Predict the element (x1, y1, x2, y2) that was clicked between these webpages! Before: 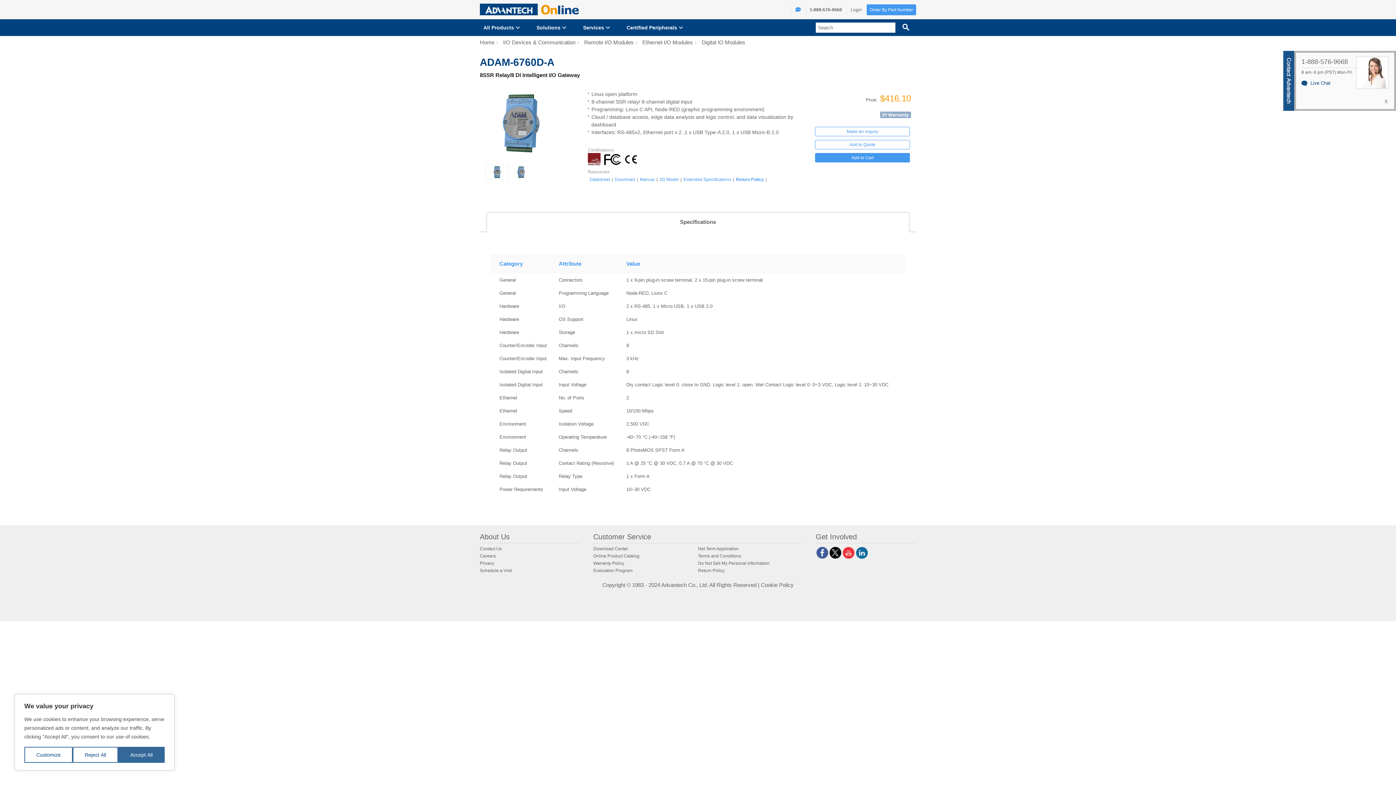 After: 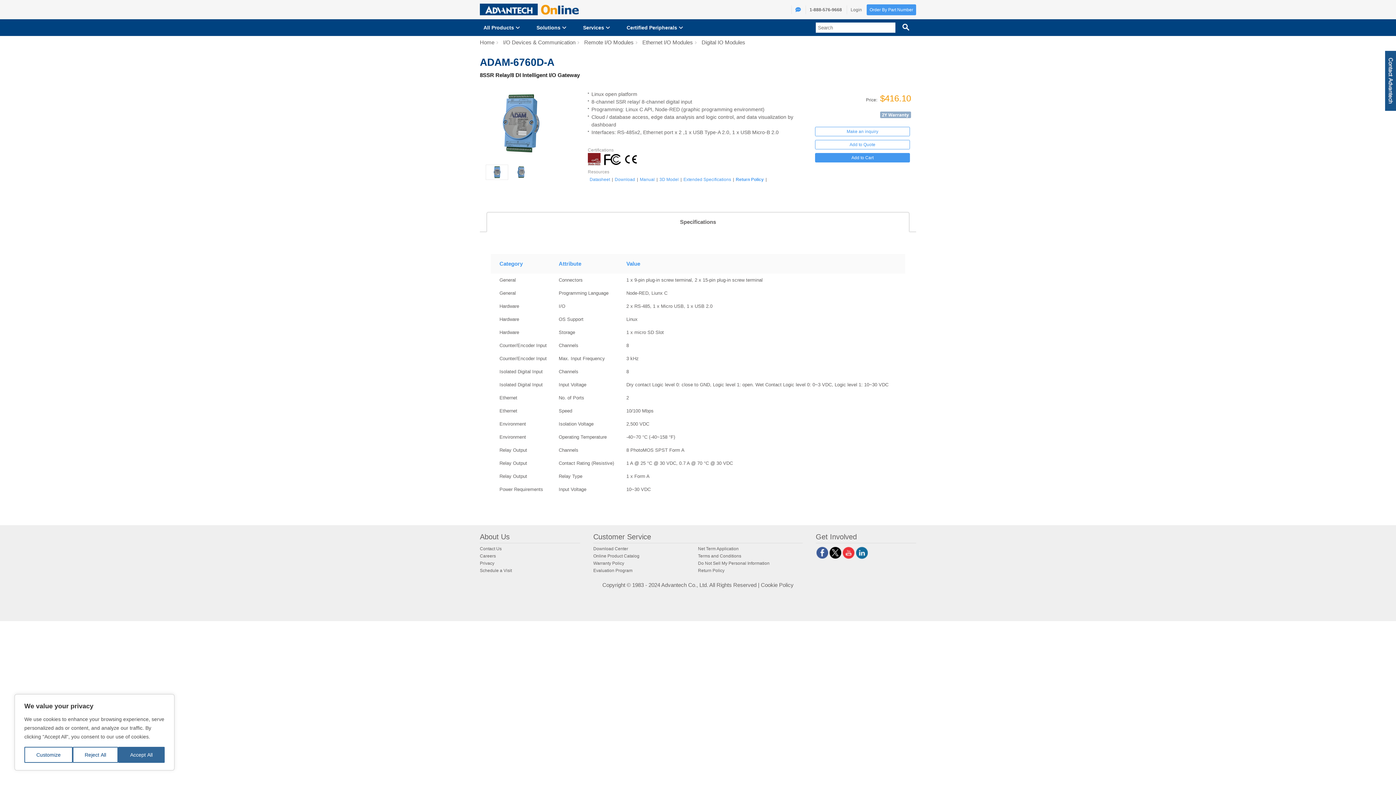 Action: label: Datasheet bbox: (589, 176, 610, 182)